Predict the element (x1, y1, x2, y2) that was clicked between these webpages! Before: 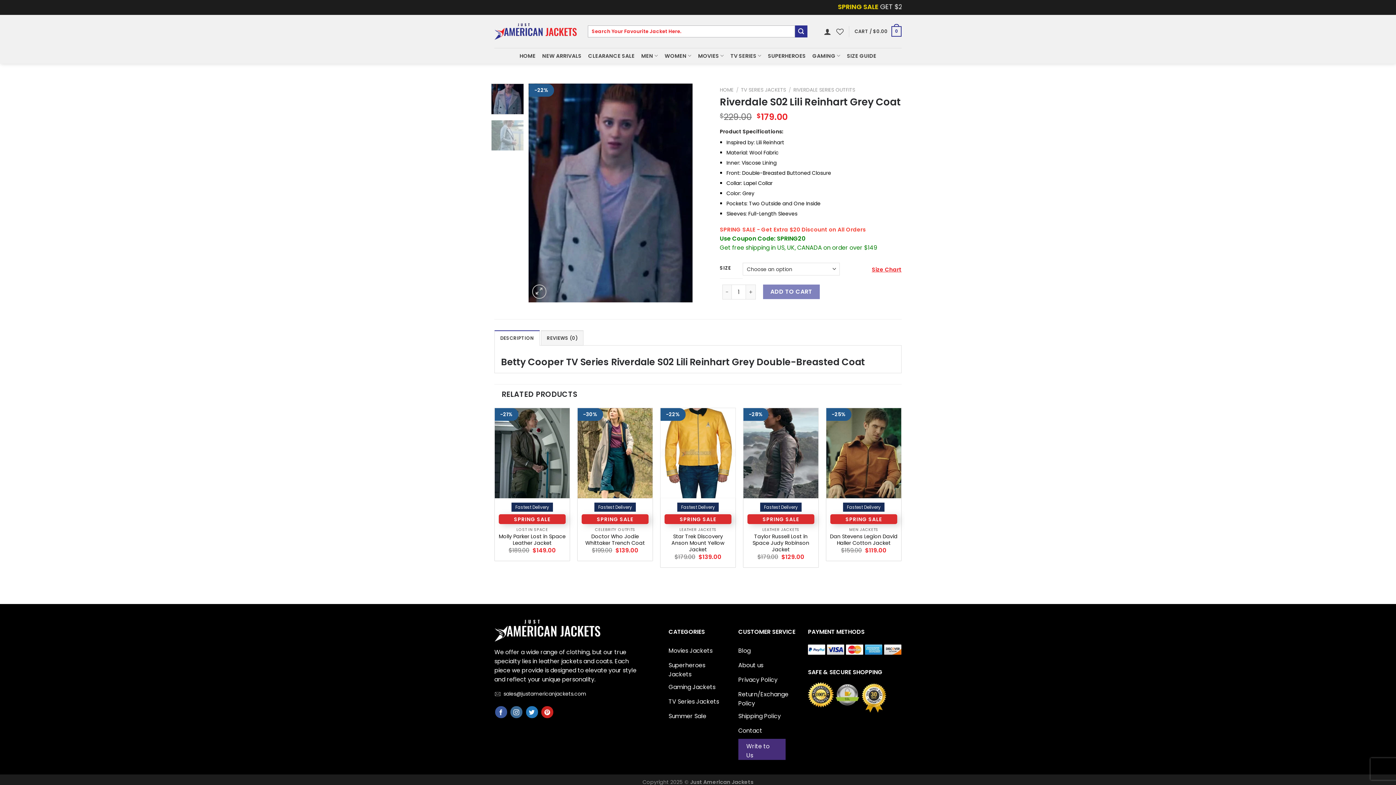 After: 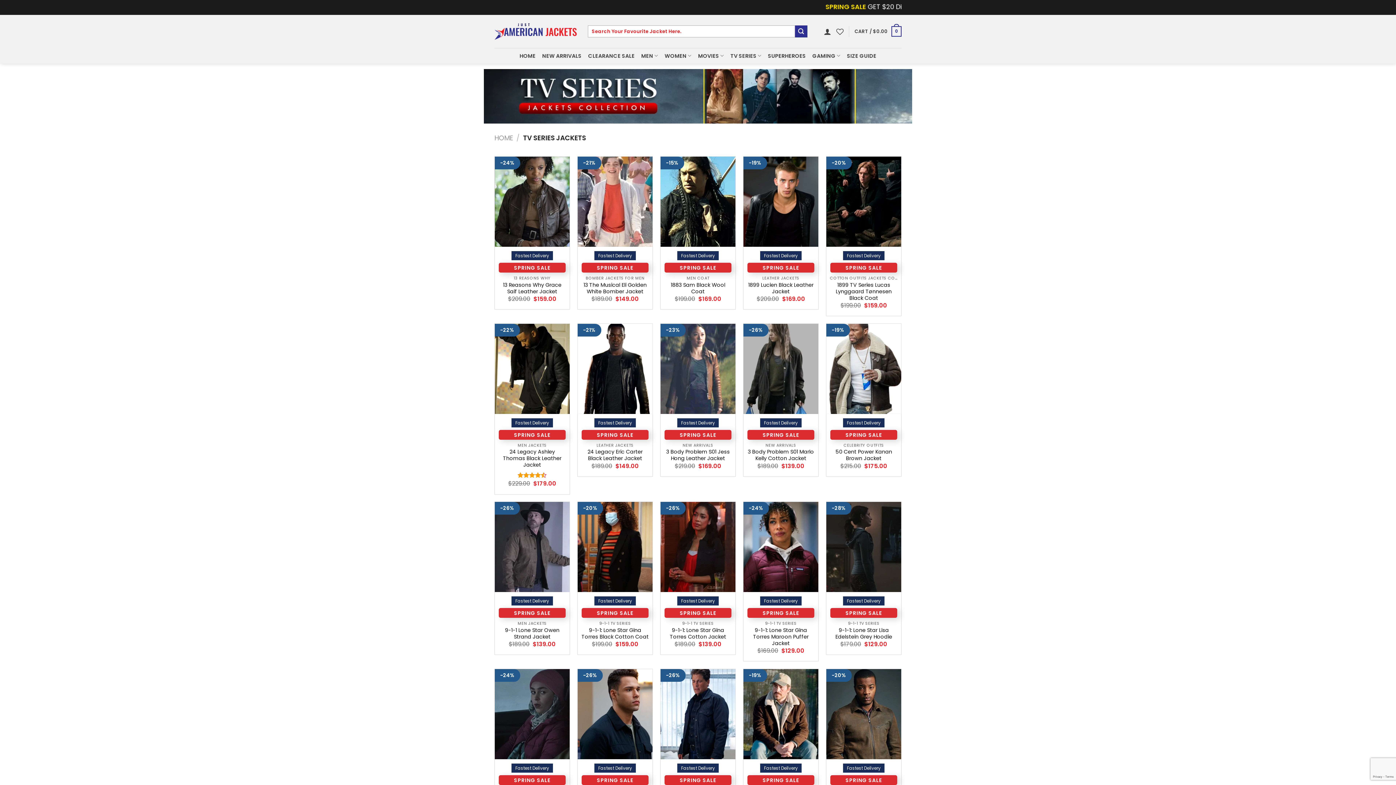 Action: label: TV SERIES bbox: (730, 48, 761, 62)